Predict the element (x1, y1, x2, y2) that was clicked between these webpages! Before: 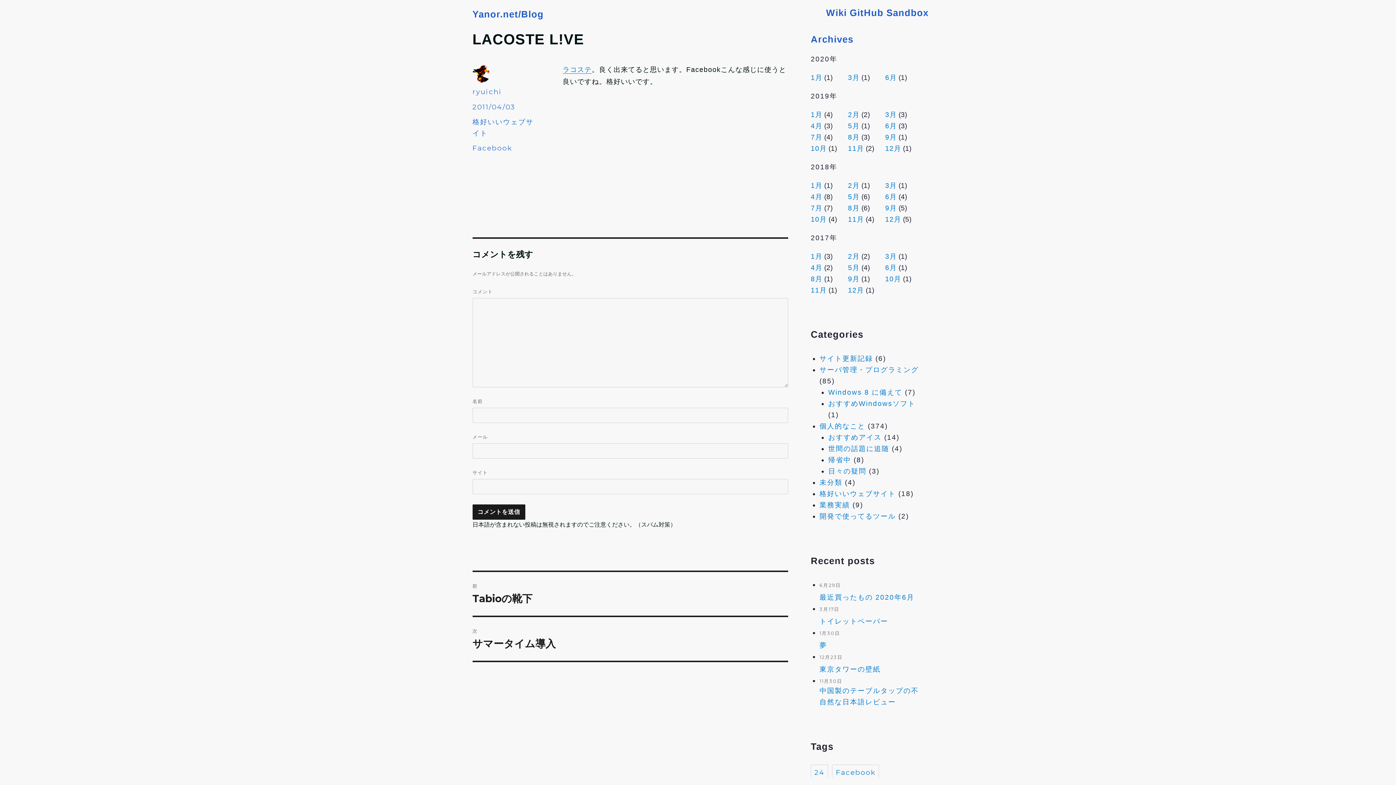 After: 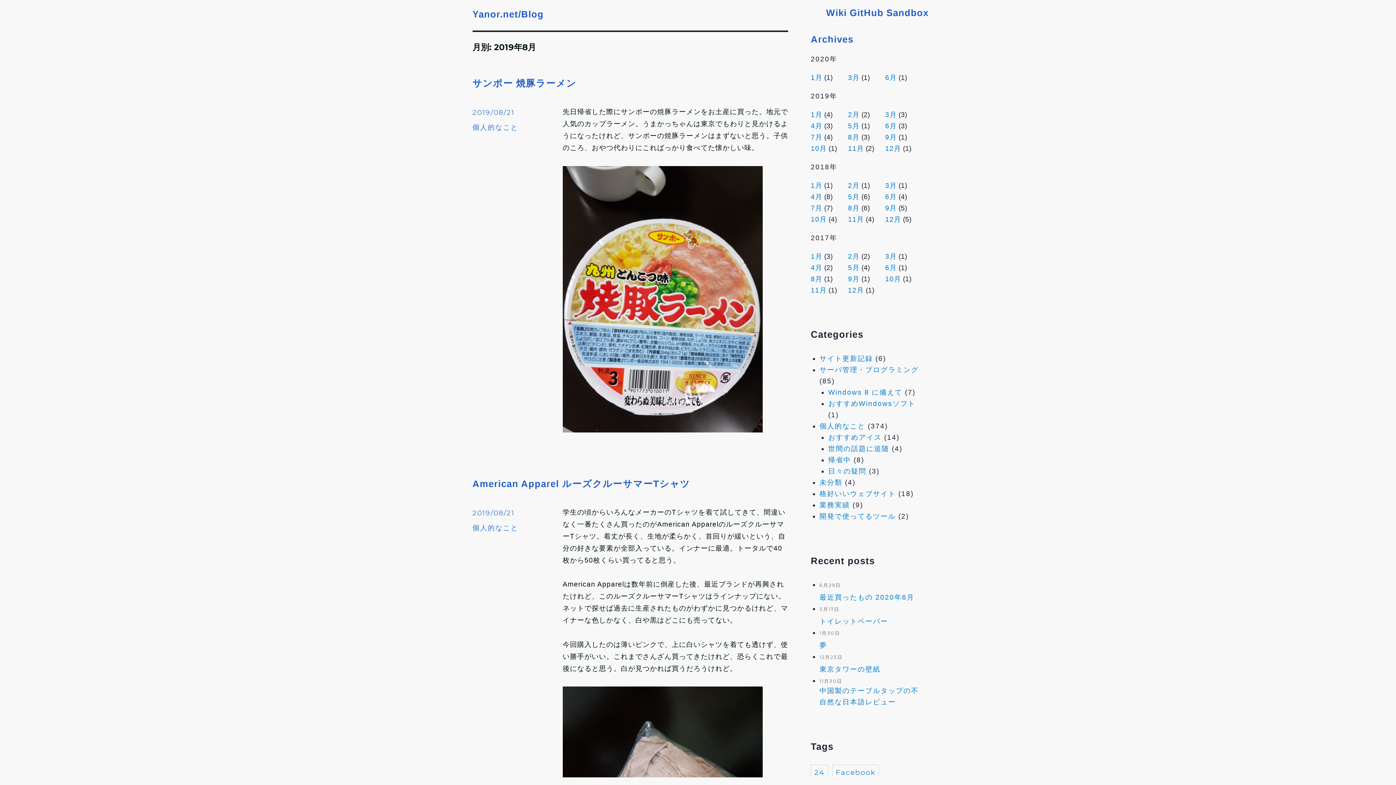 Action: label: 8月 bbox: (848, 133, 859, 140)